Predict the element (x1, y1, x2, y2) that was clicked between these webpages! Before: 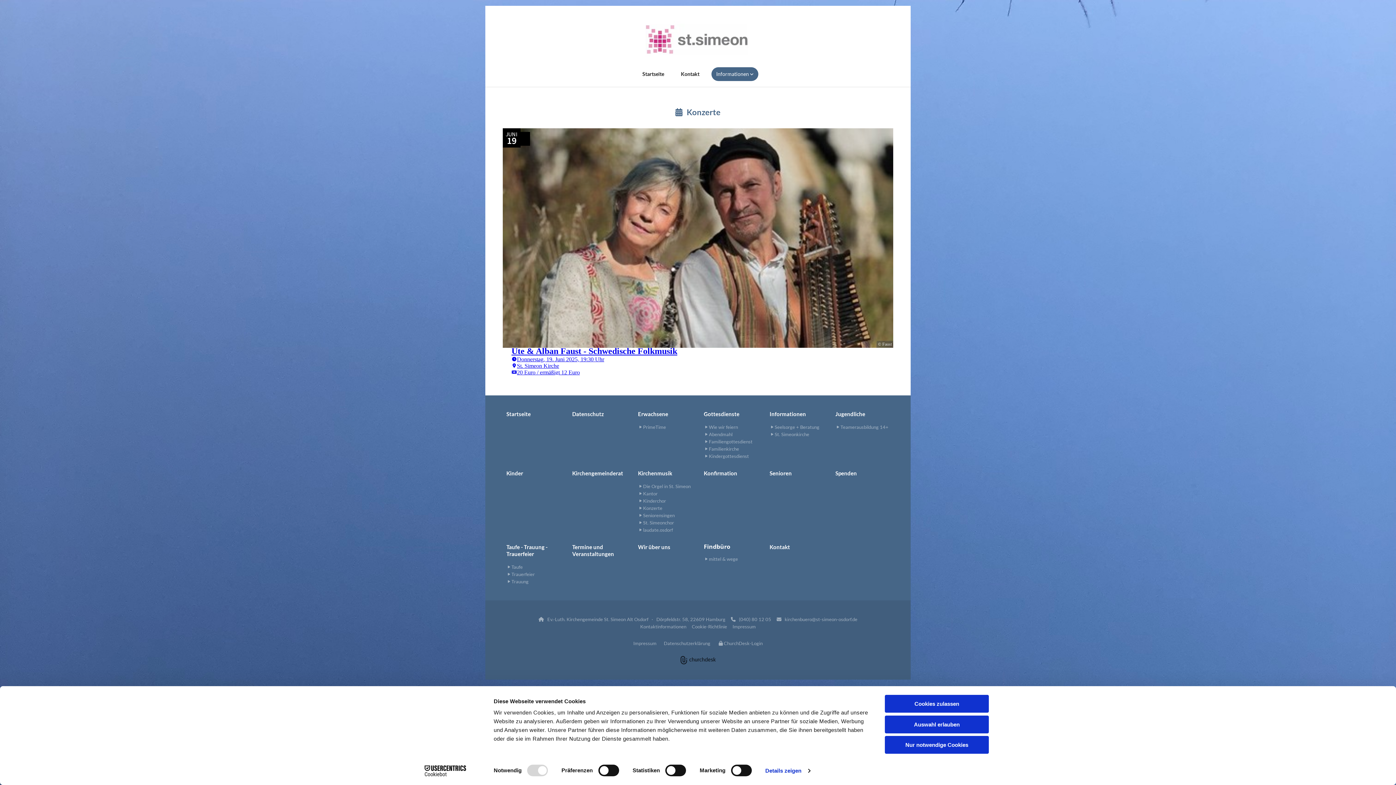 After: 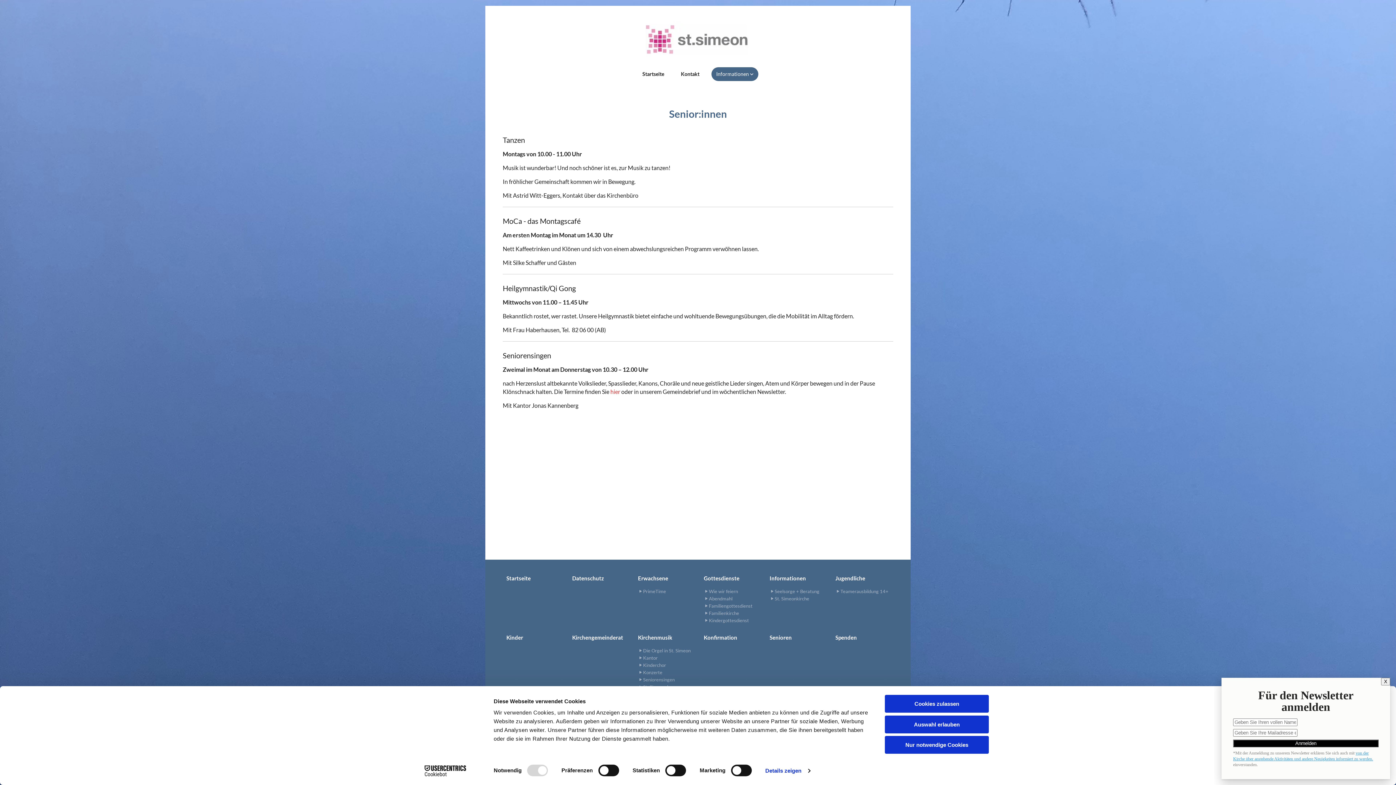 Action: label: Senioren bbox: (769, 470, 792, 476)